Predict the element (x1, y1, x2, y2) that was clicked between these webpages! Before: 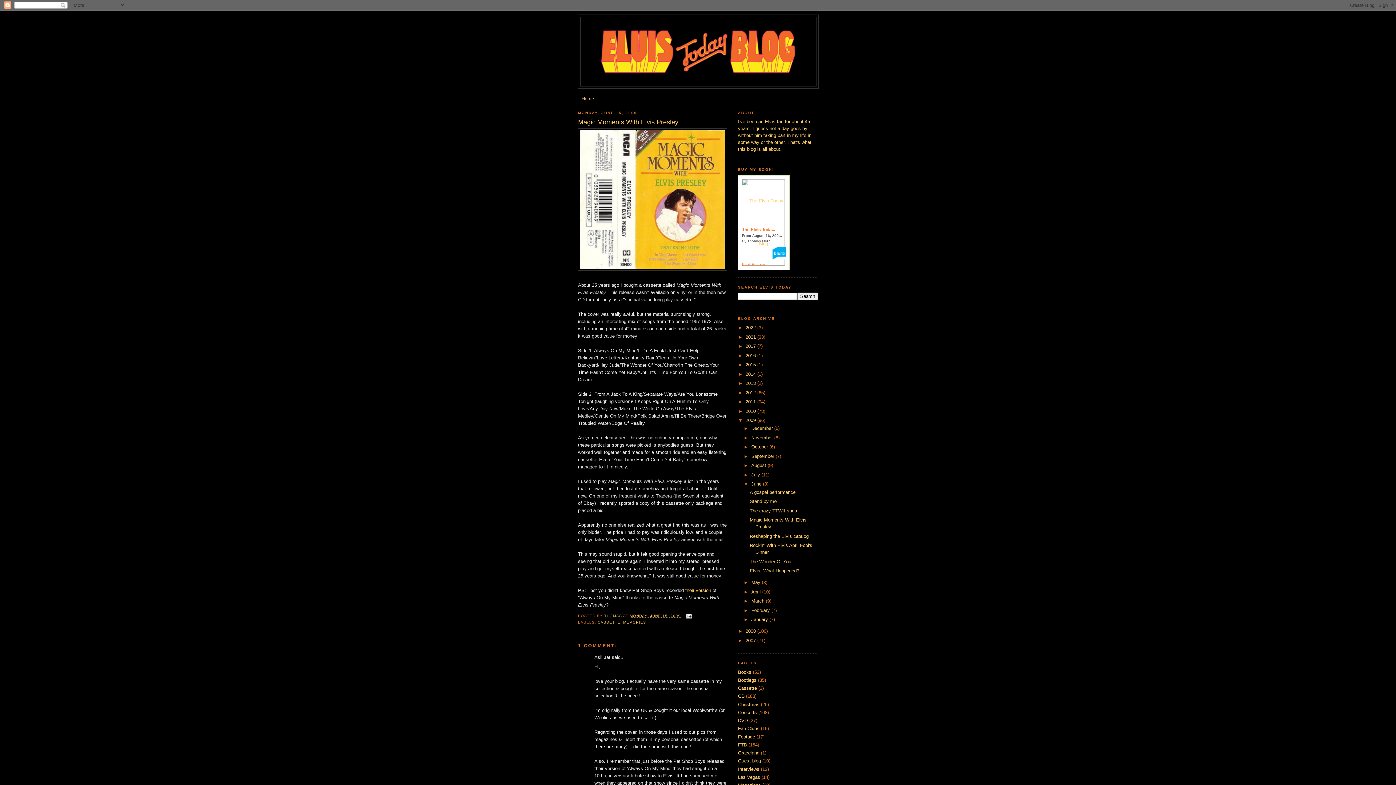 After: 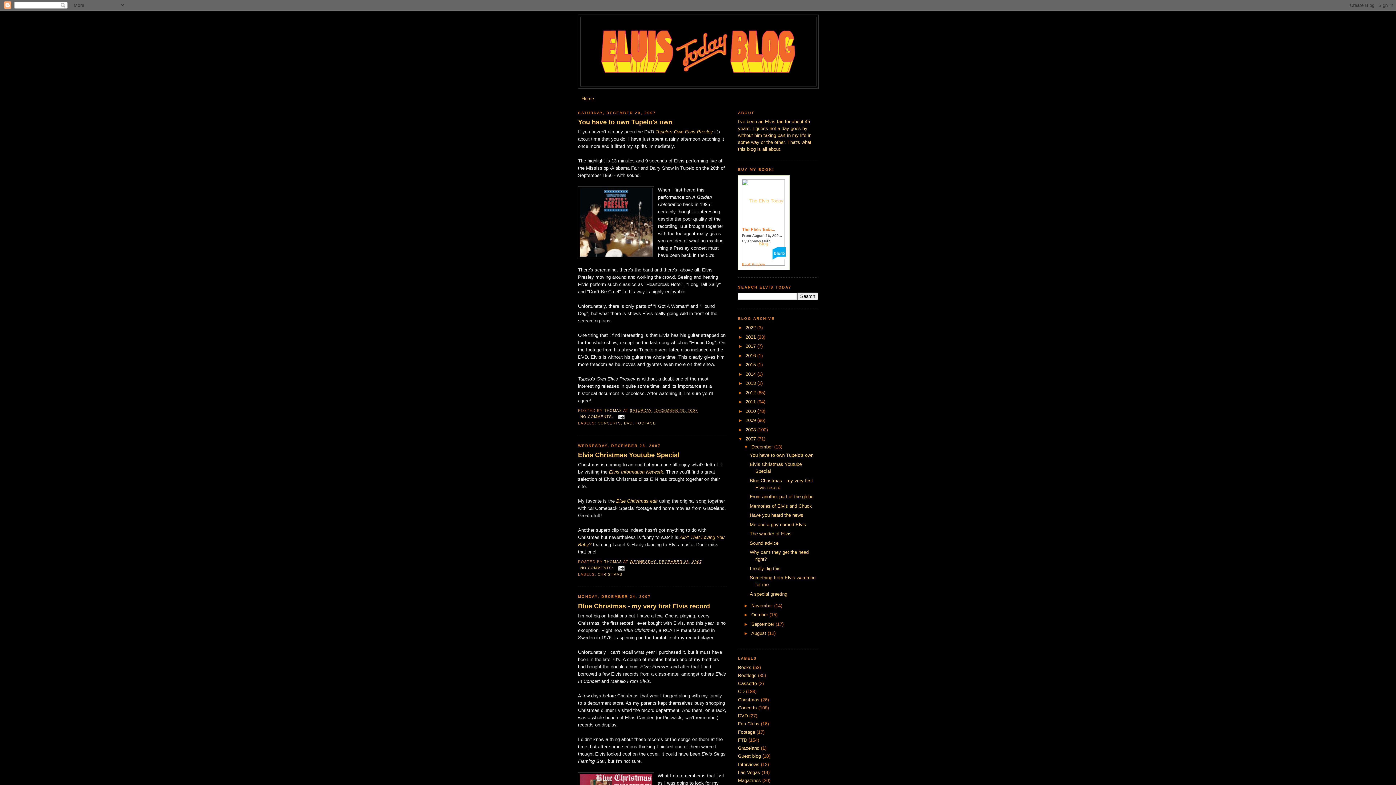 Action: bbox: (745, 638, 757, 643) label: 2007 